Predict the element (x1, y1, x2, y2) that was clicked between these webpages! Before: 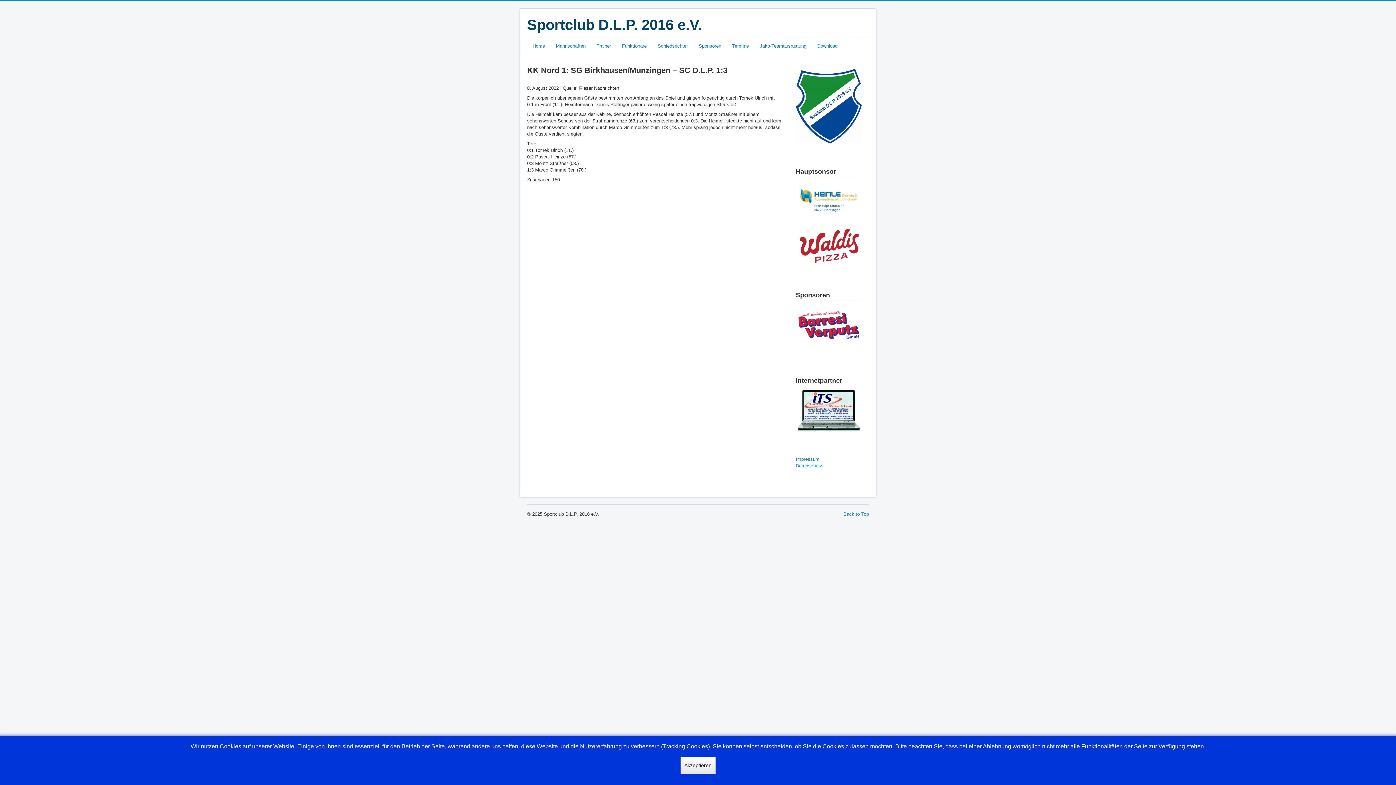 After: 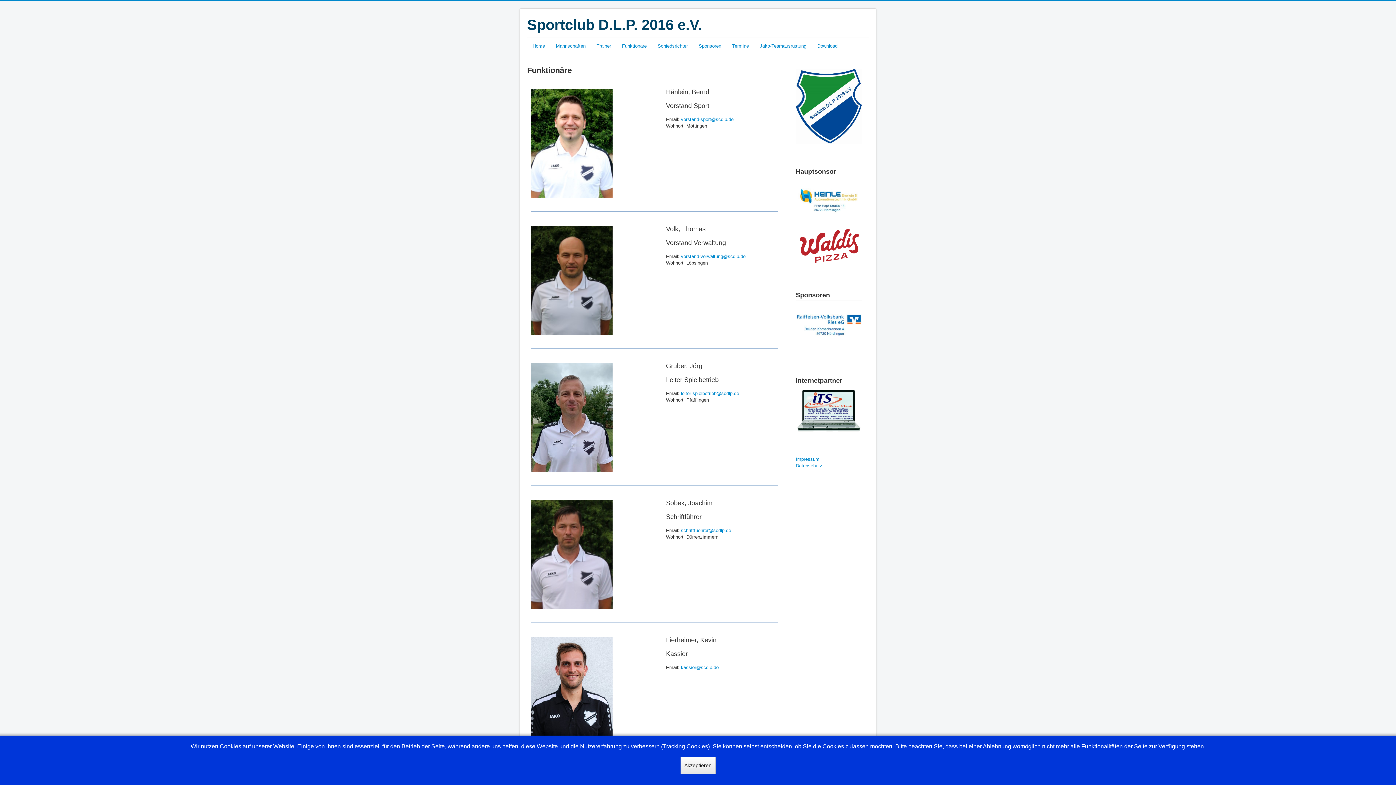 Action: bbox: (622, 42, 646, 49) label: Funktionäre